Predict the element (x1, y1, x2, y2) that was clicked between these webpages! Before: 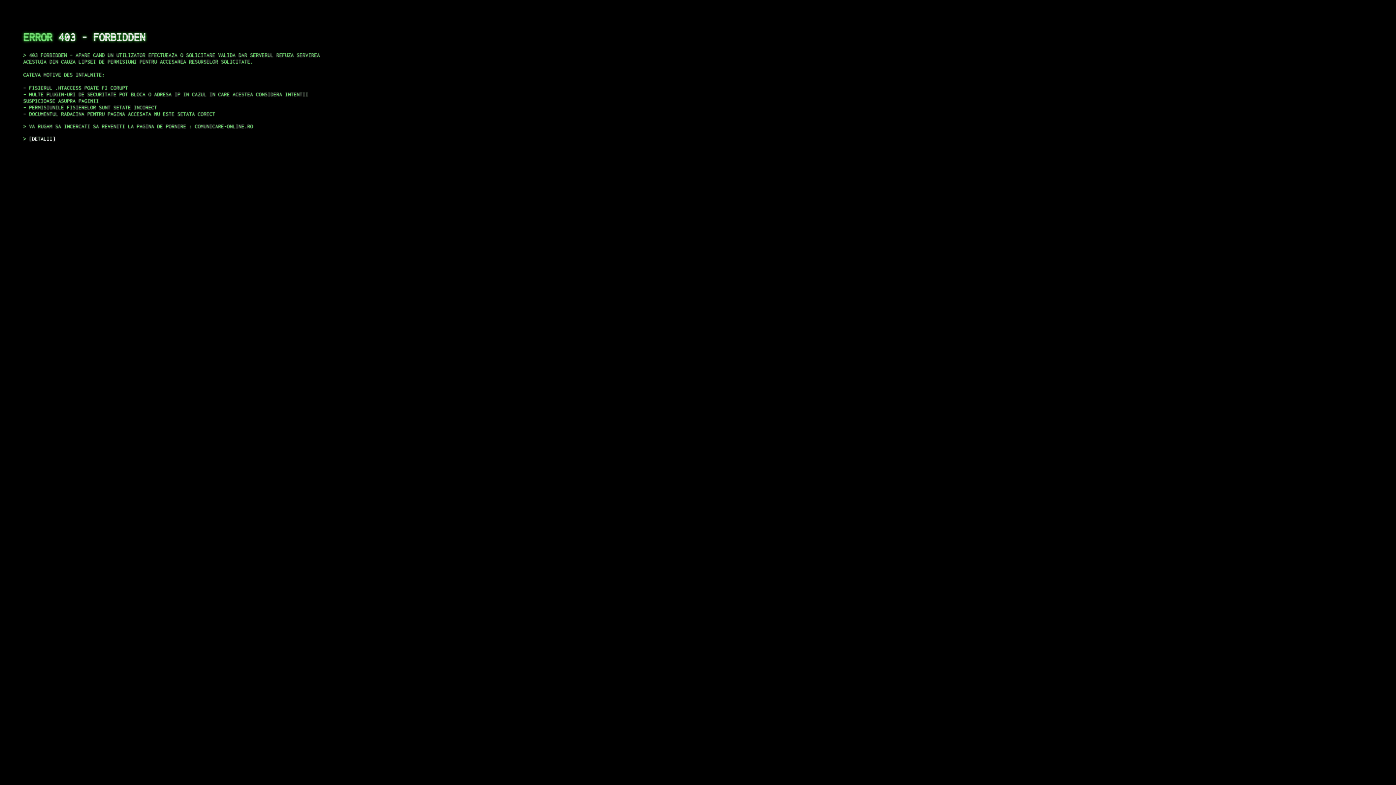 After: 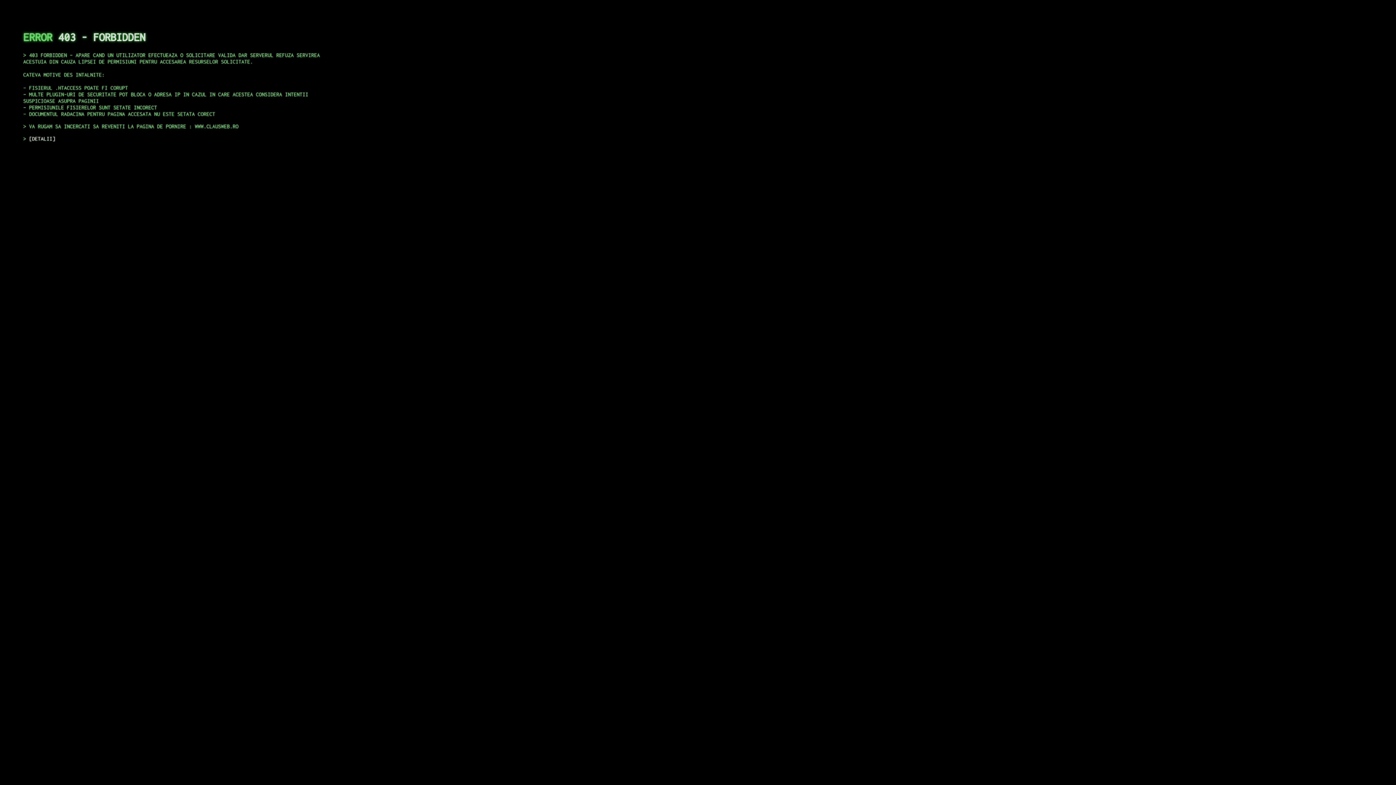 Action: bbox: (29, 135, 55, 141) label: DETALII